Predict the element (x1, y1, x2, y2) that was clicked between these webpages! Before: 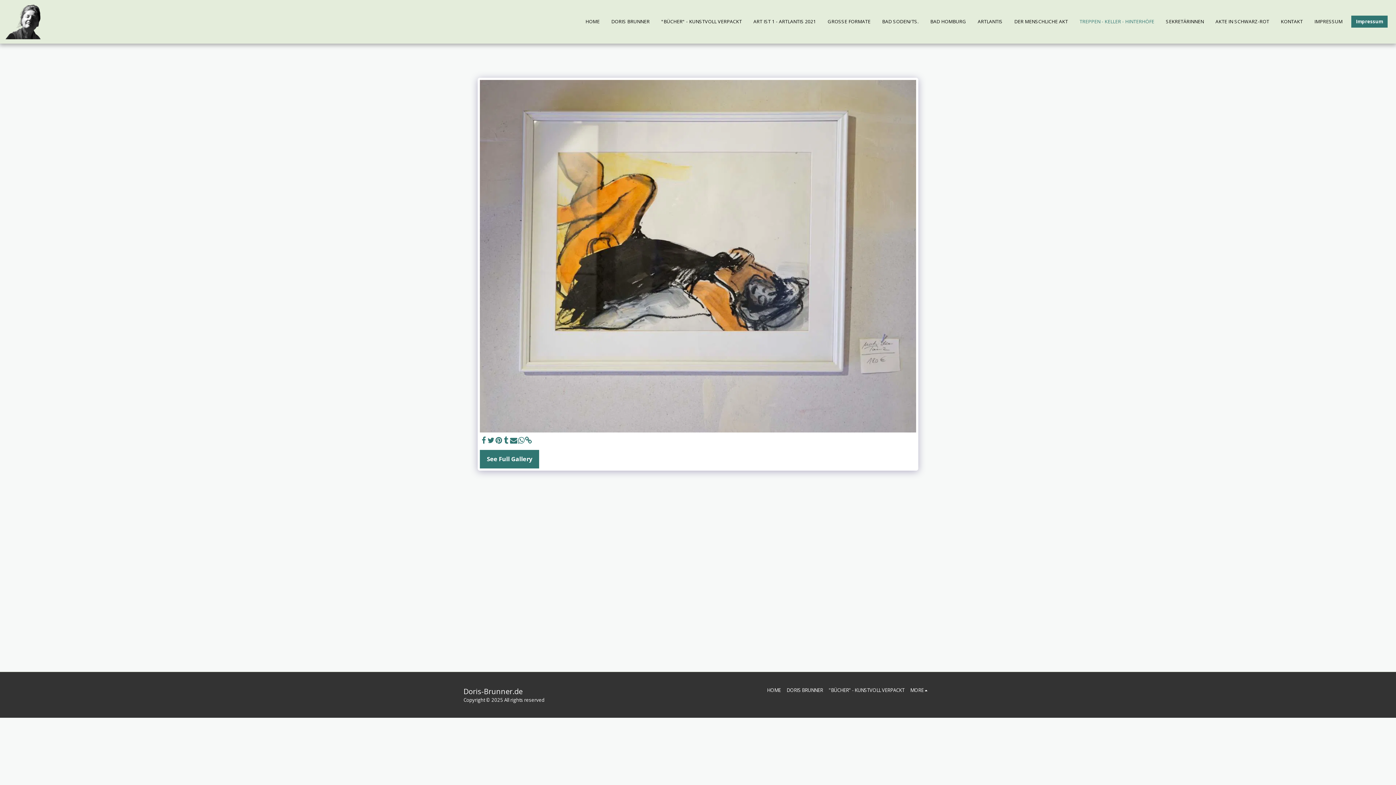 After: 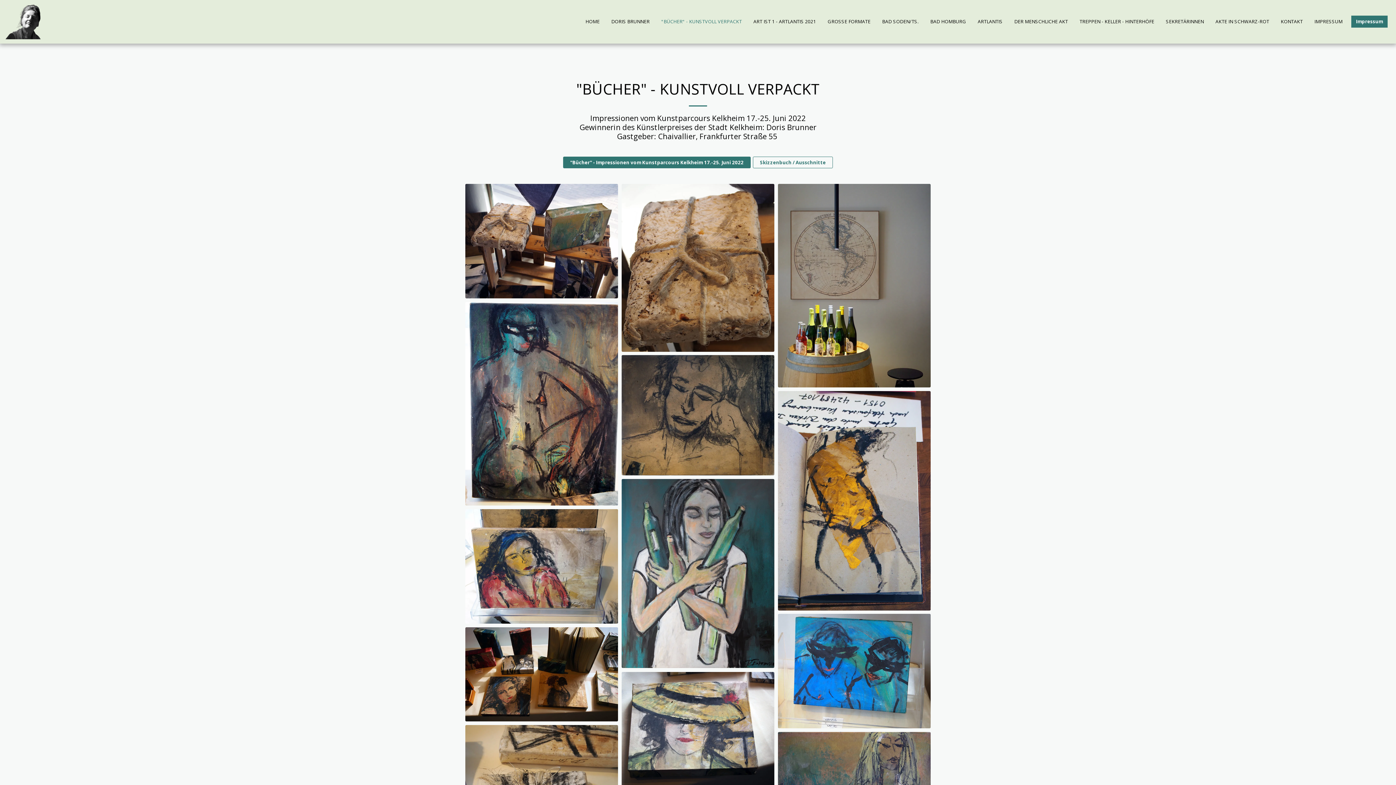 Action: label: "BÜCHER" - KUNSTVOLL VERPACKT bbox: (656, 16, 747, 26)